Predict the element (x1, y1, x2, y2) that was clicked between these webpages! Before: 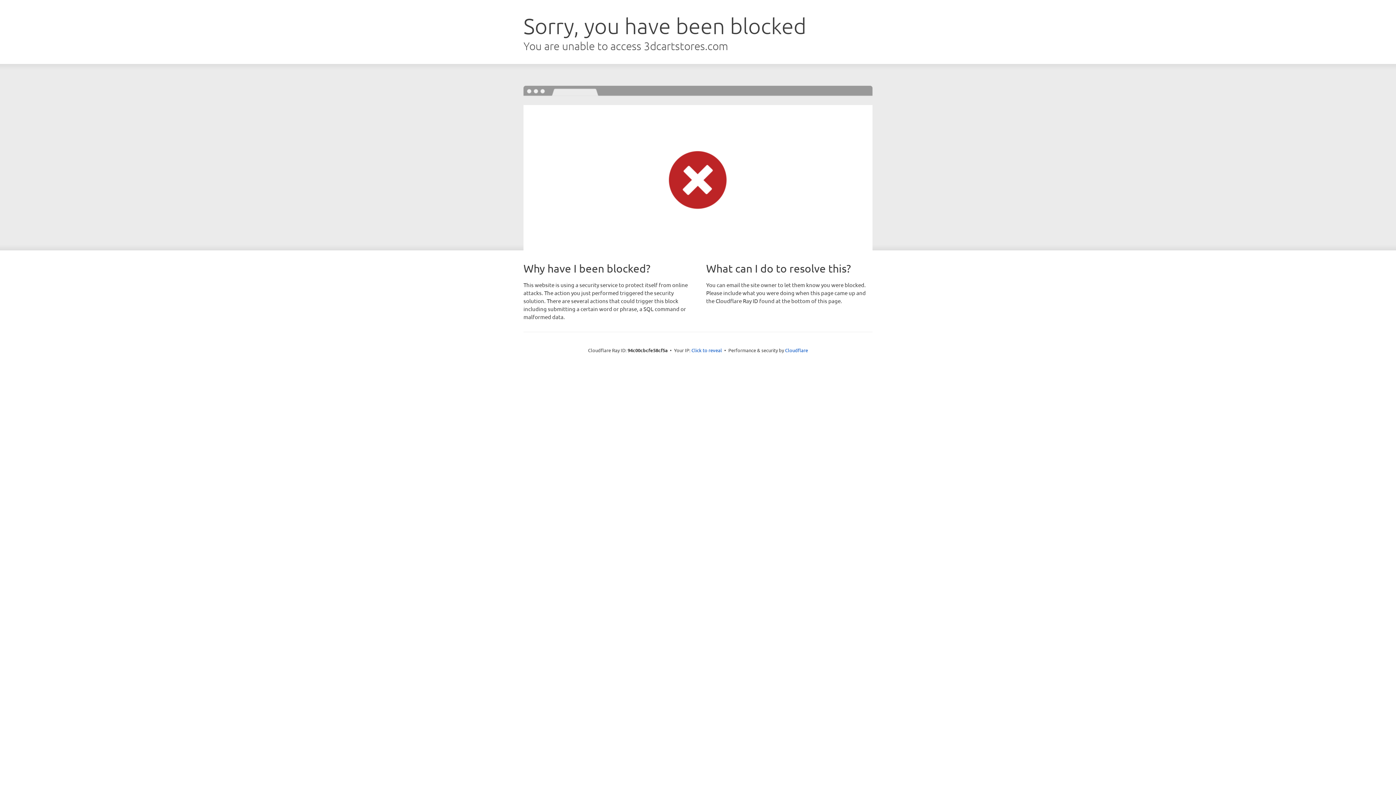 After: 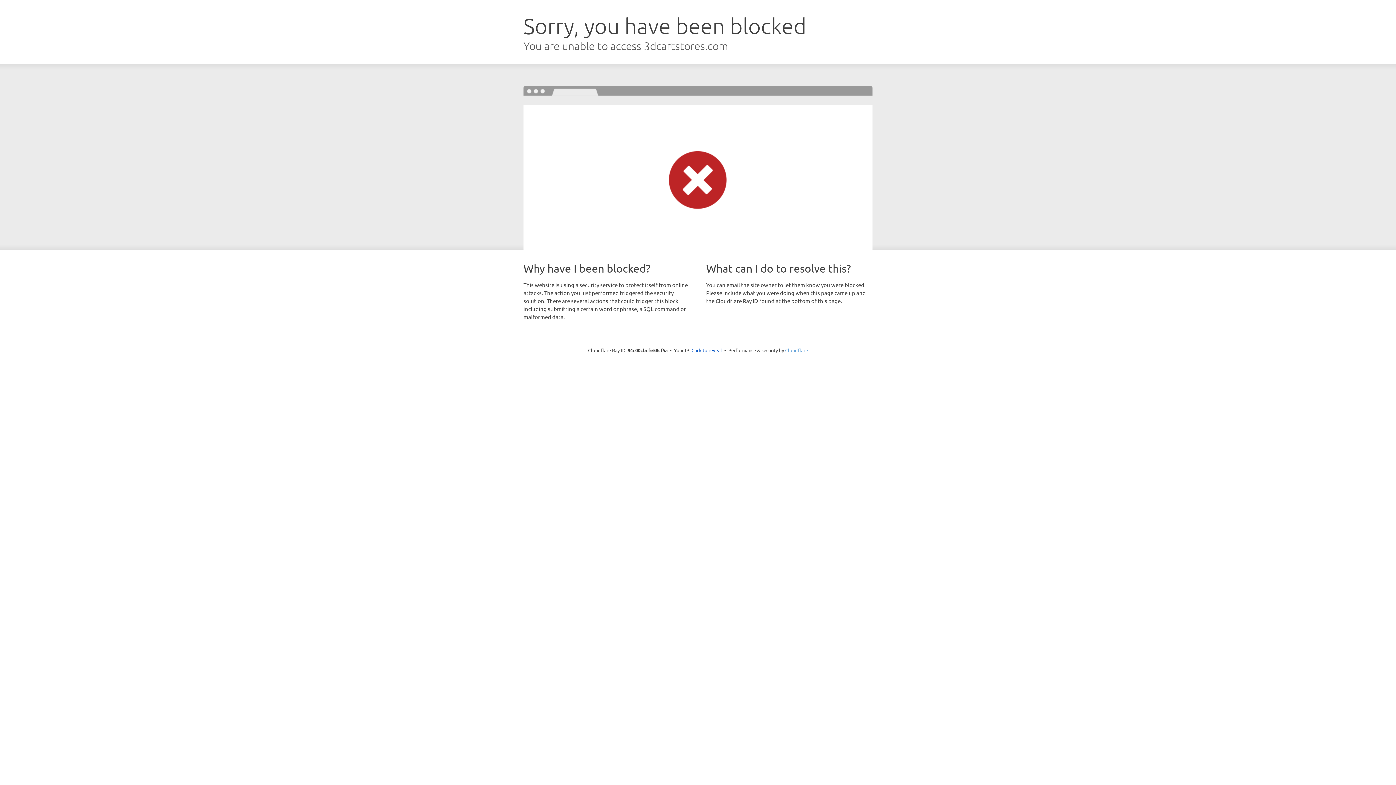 Action: bbox: (785, 347, 808, 353) label: Cloudflare